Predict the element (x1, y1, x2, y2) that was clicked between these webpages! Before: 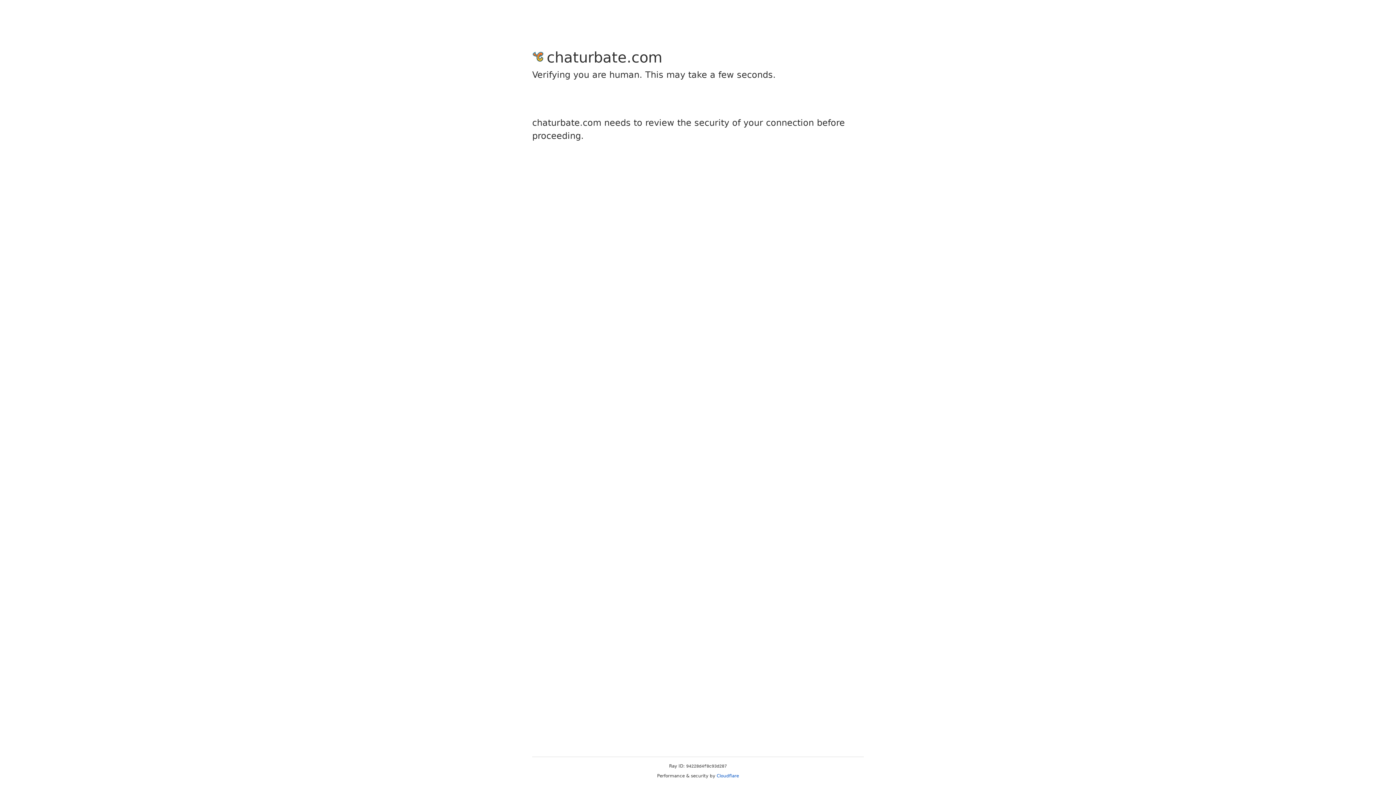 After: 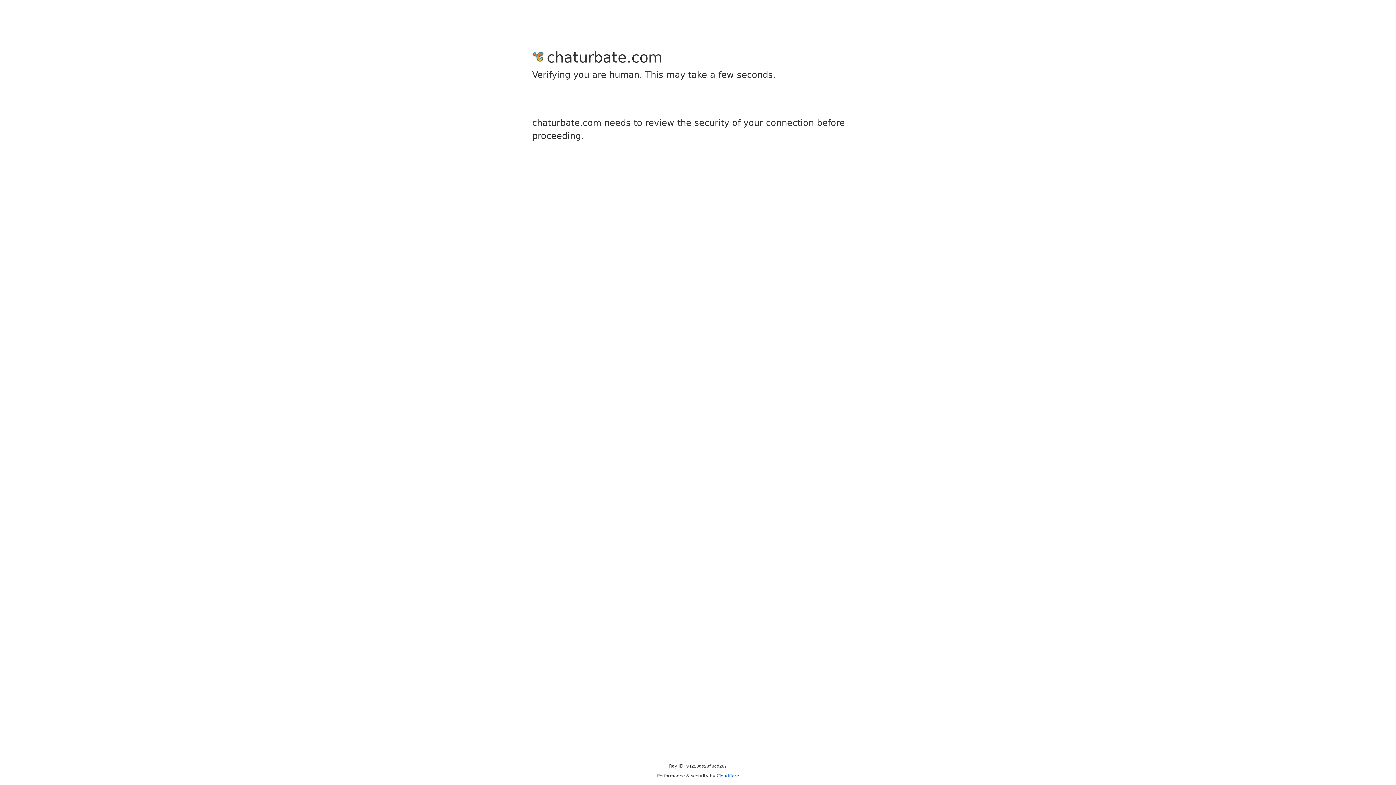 Action: bbox: (716, 773, 739, 778) label: Cloudflare